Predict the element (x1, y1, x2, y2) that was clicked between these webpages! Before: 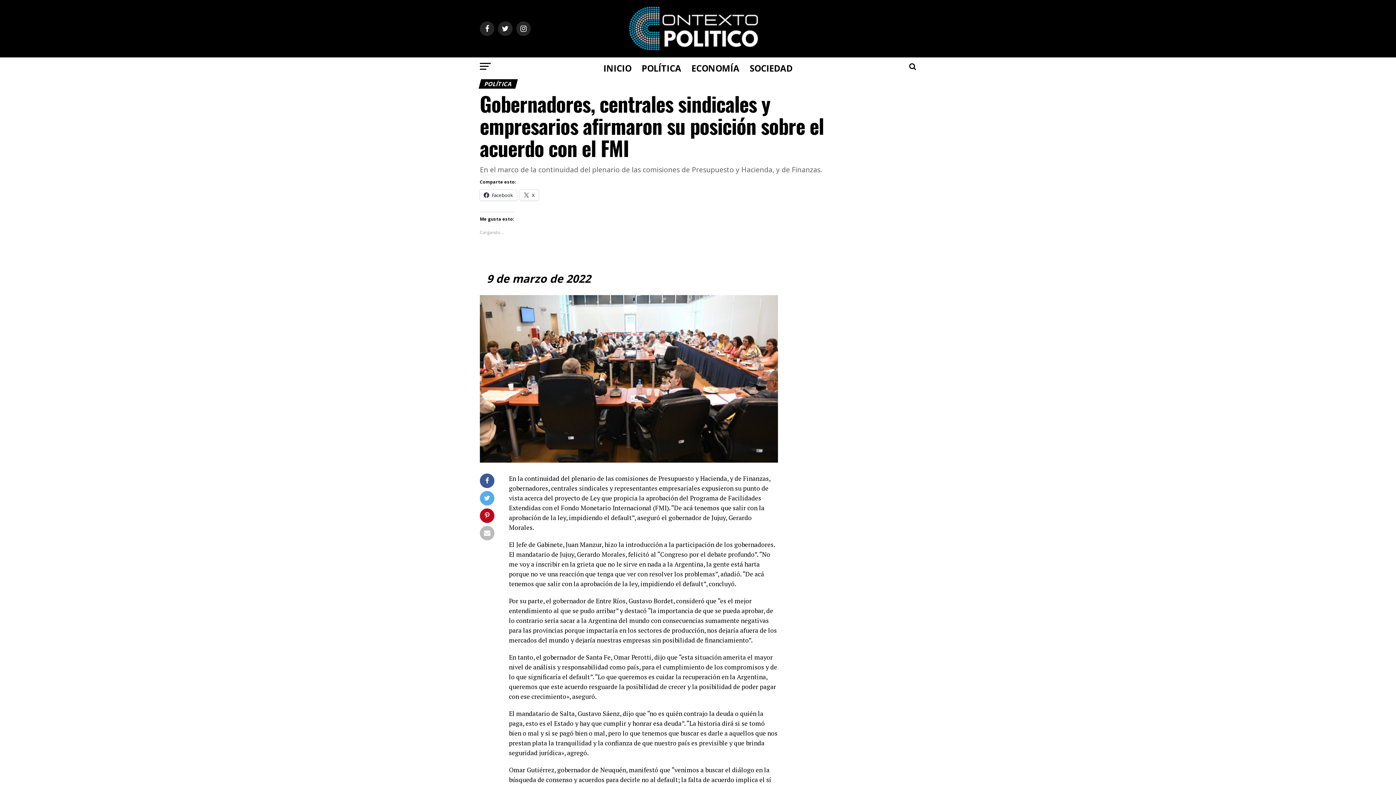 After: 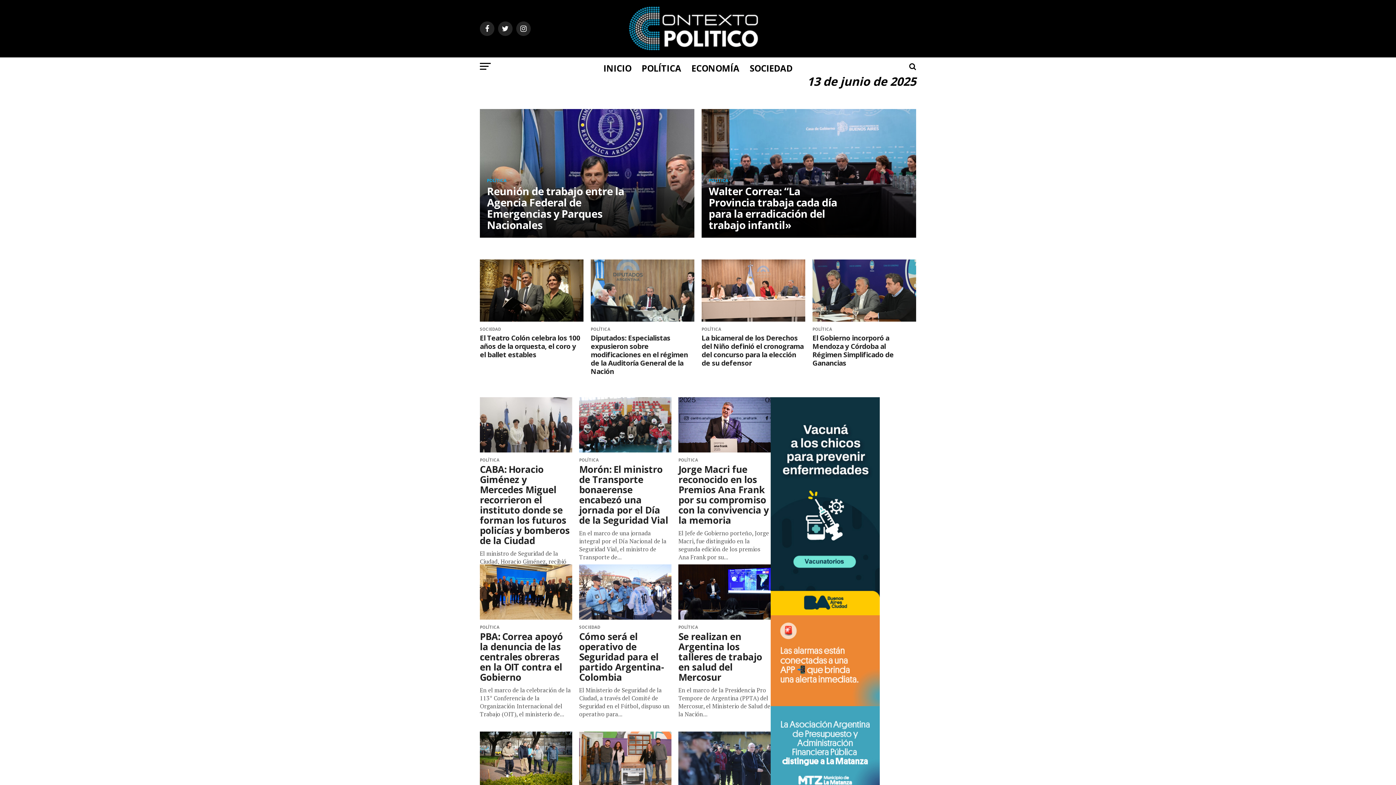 Action: label: INICIO bbox: (599, 57, 636, 79)